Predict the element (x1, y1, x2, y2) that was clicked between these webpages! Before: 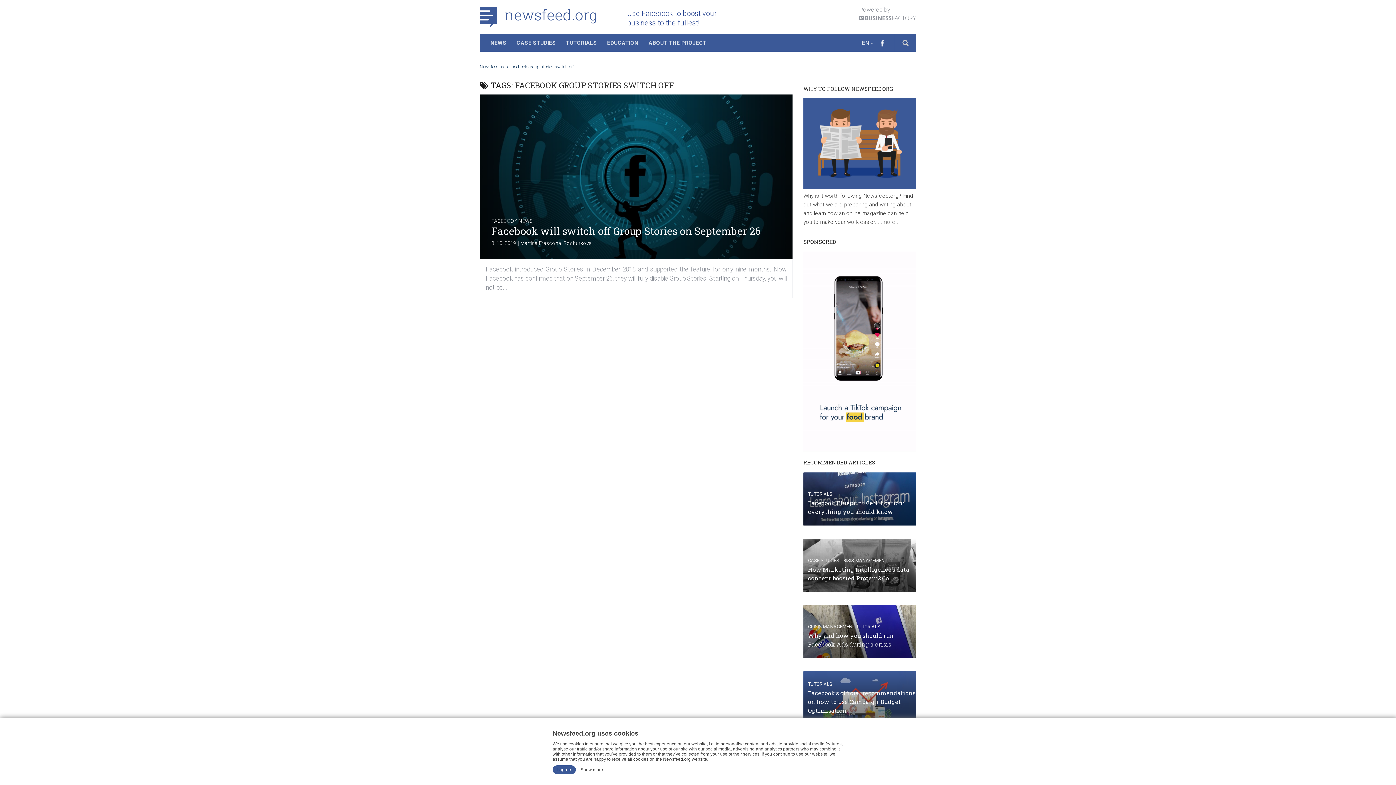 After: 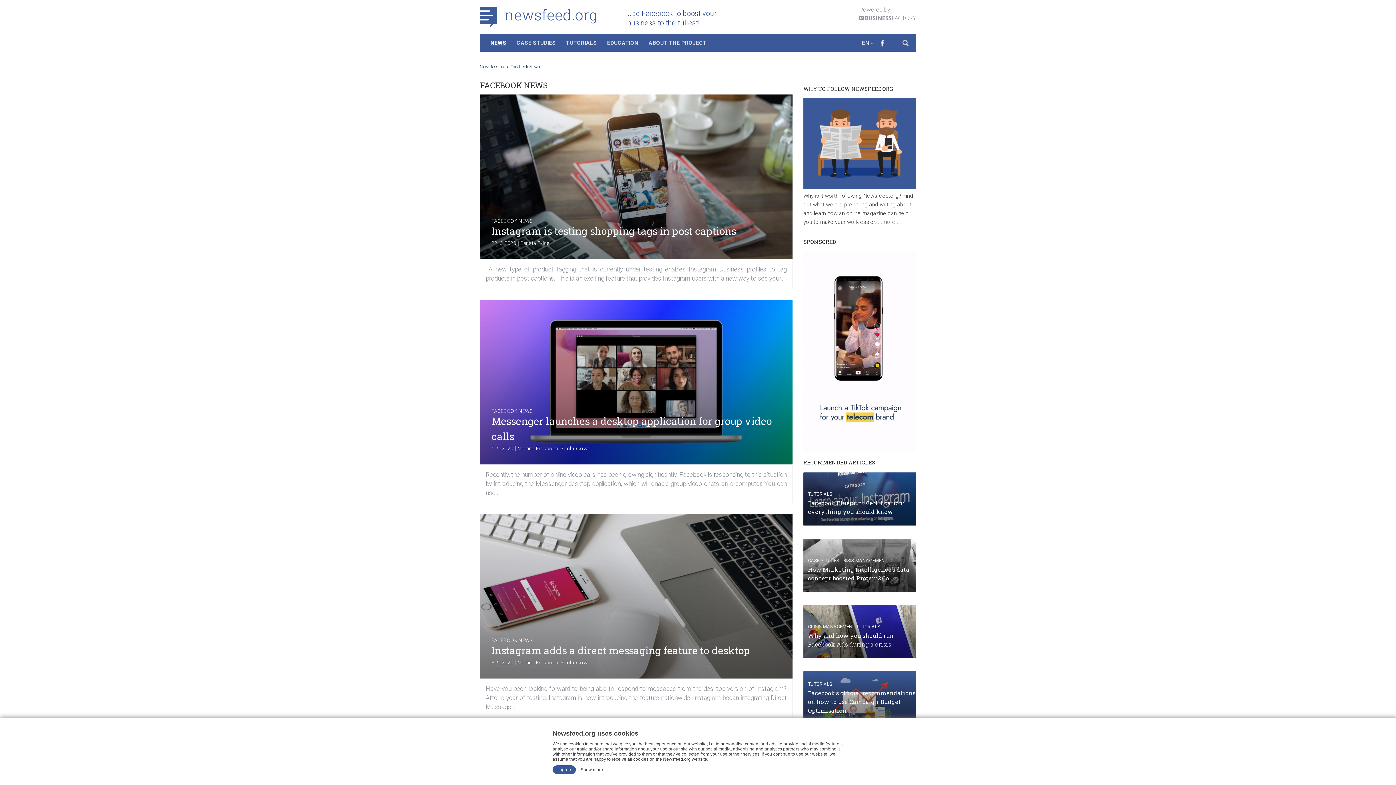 Action: label: NEWS bbox: (485, 34, 511, 51)